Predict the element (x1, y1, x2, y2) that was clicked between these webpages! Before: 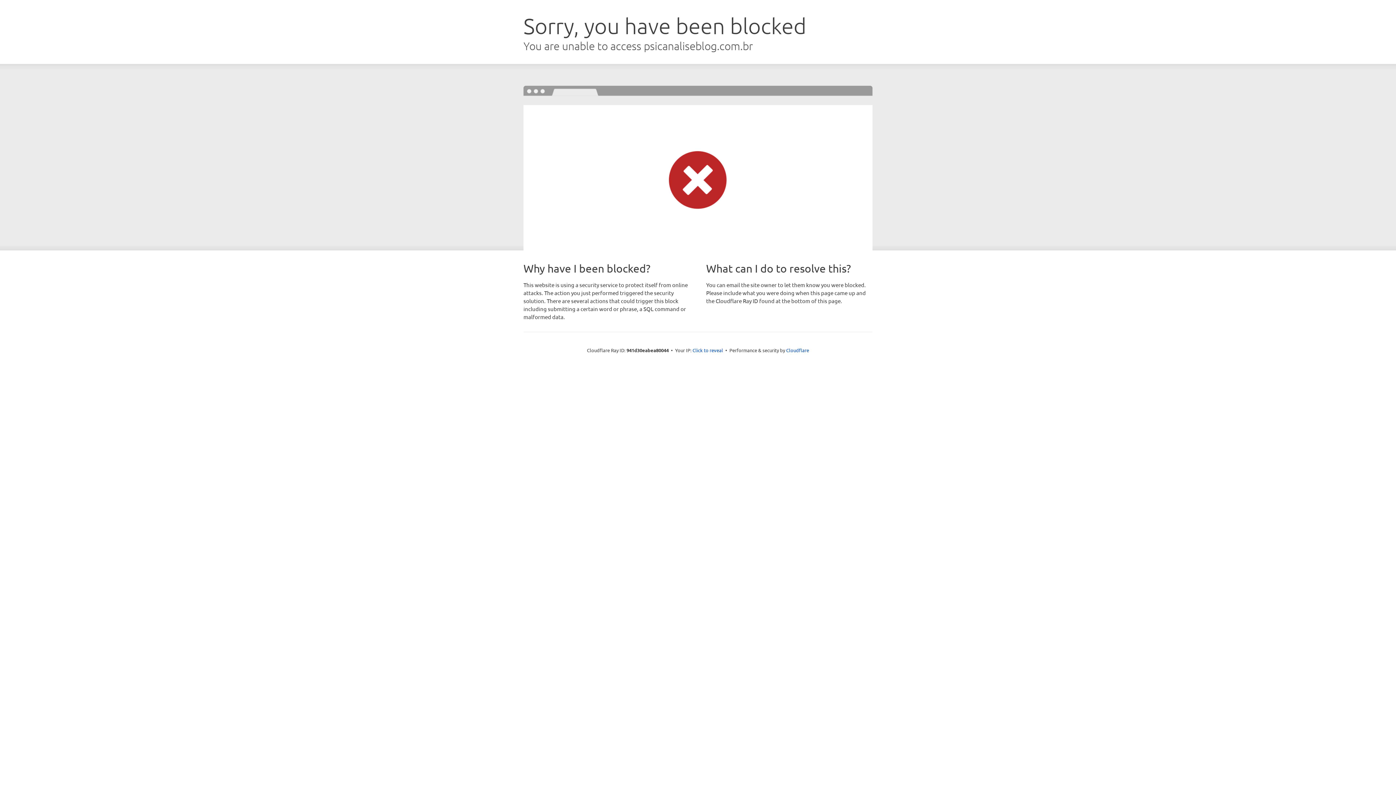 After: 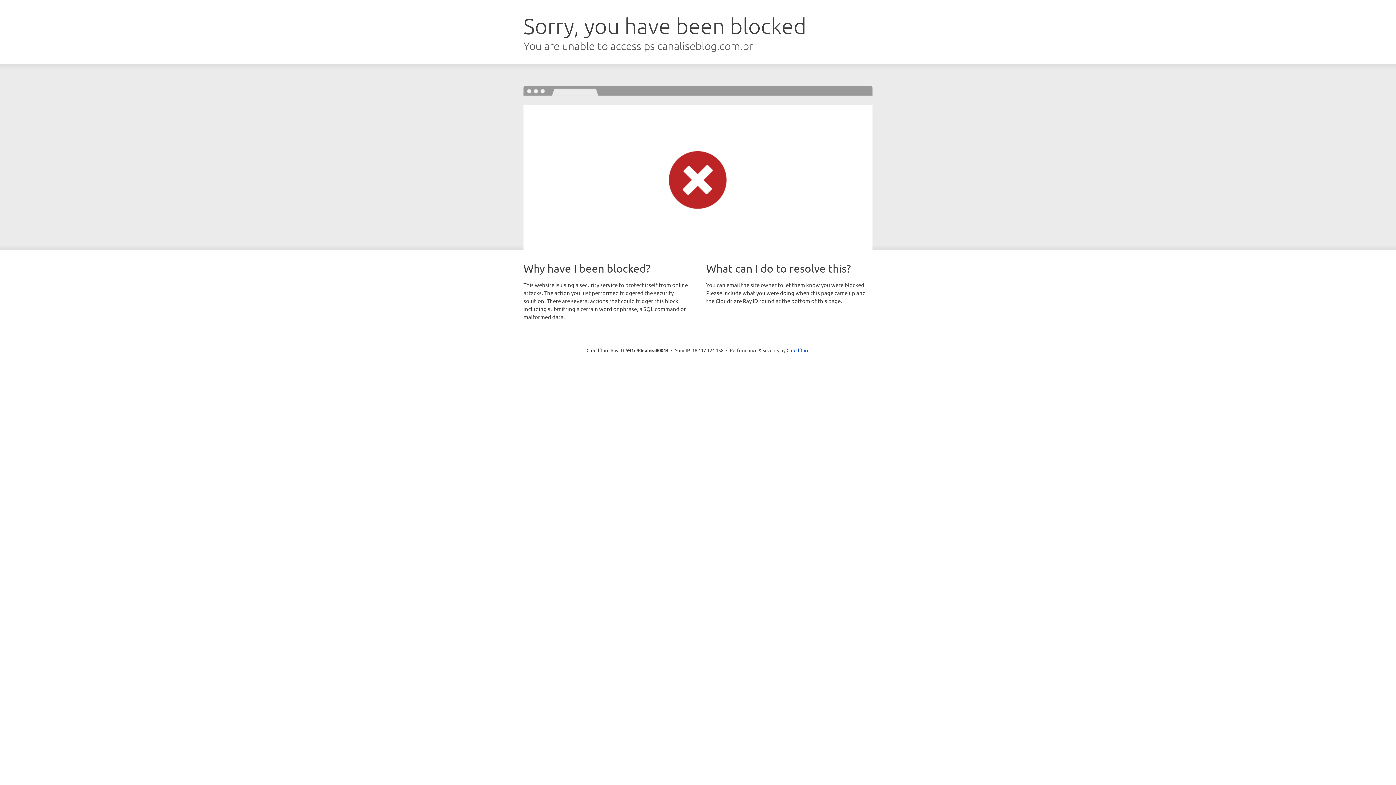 Action: label: Click to reveal bbox: (692, 346, 723, 353)